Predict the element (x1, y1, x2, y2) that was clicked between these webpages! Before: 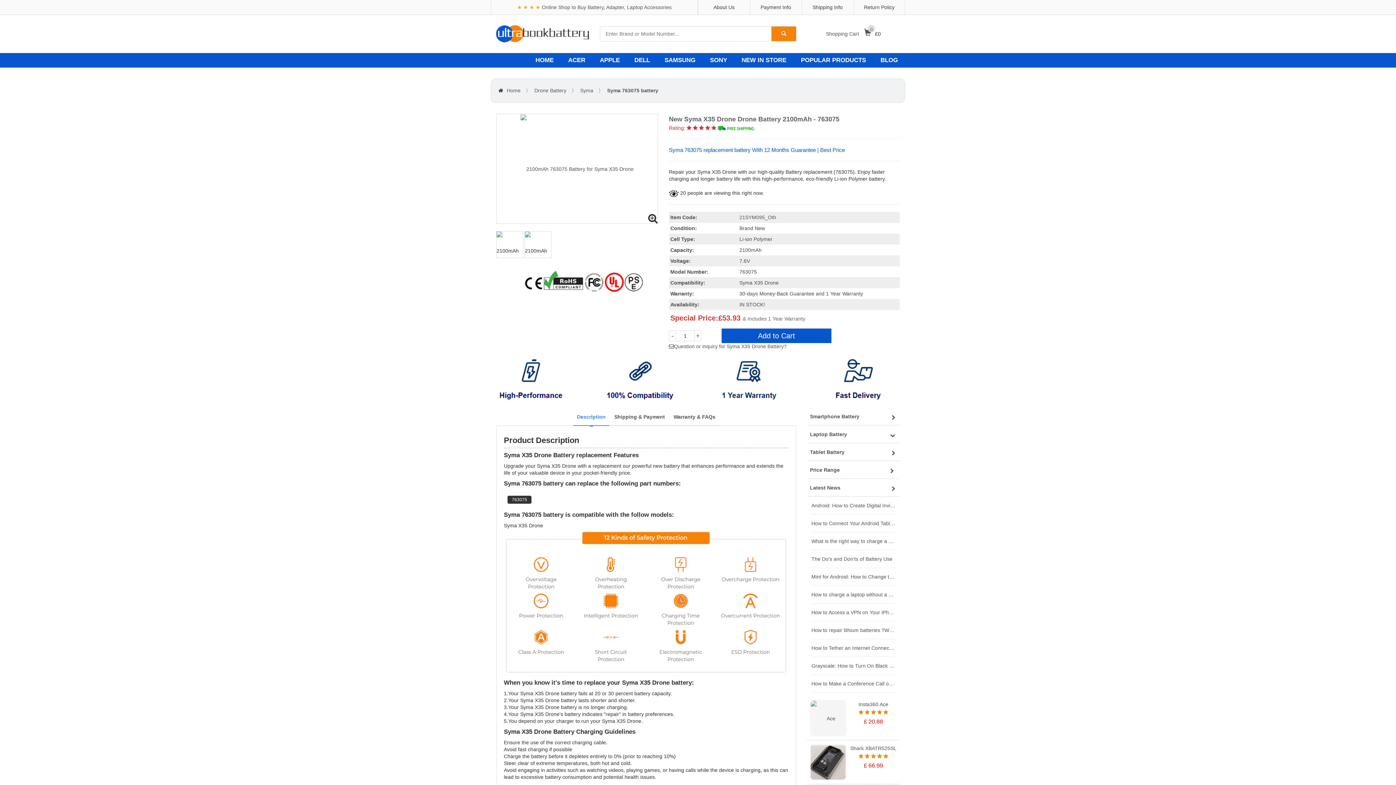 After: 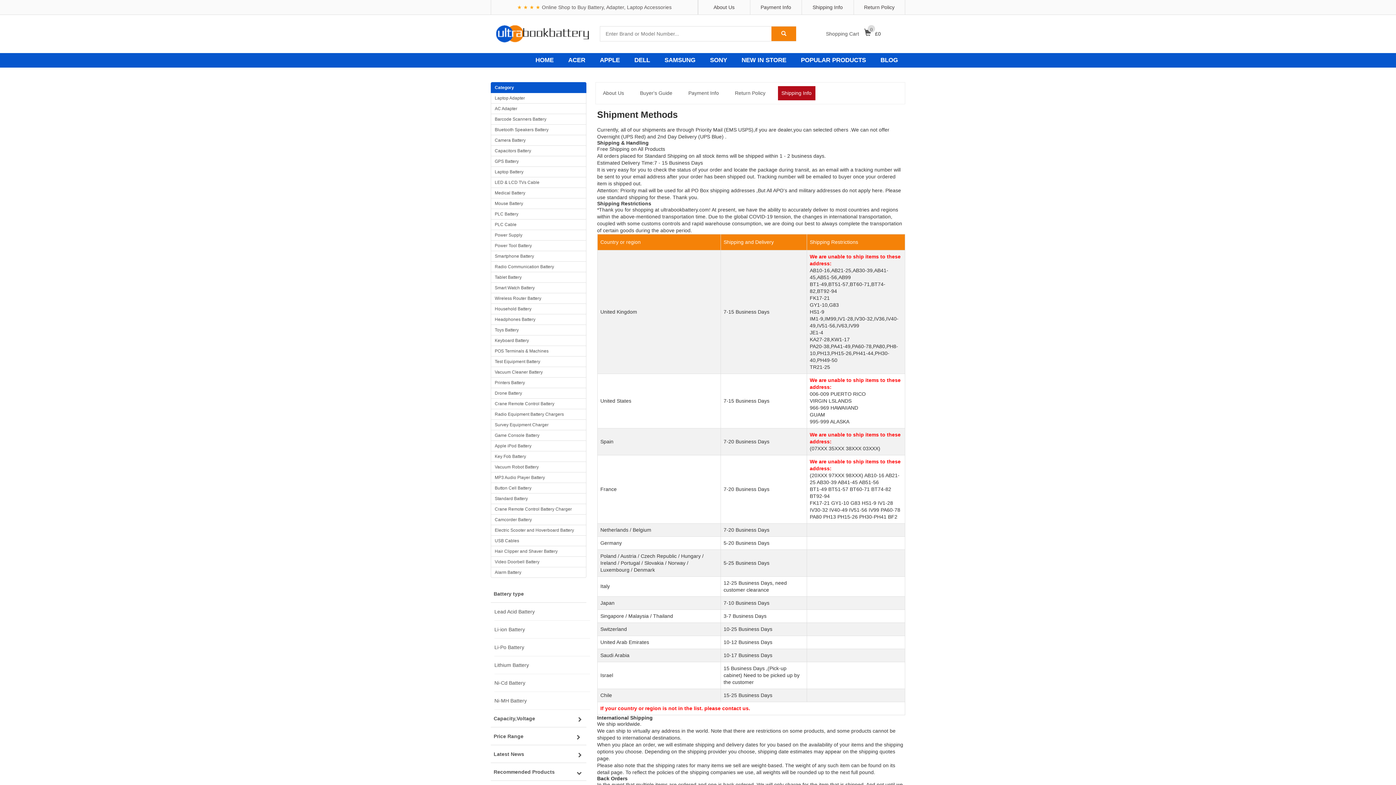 Action: label: Shipping Info bbox: (807, 0, 848, 14)